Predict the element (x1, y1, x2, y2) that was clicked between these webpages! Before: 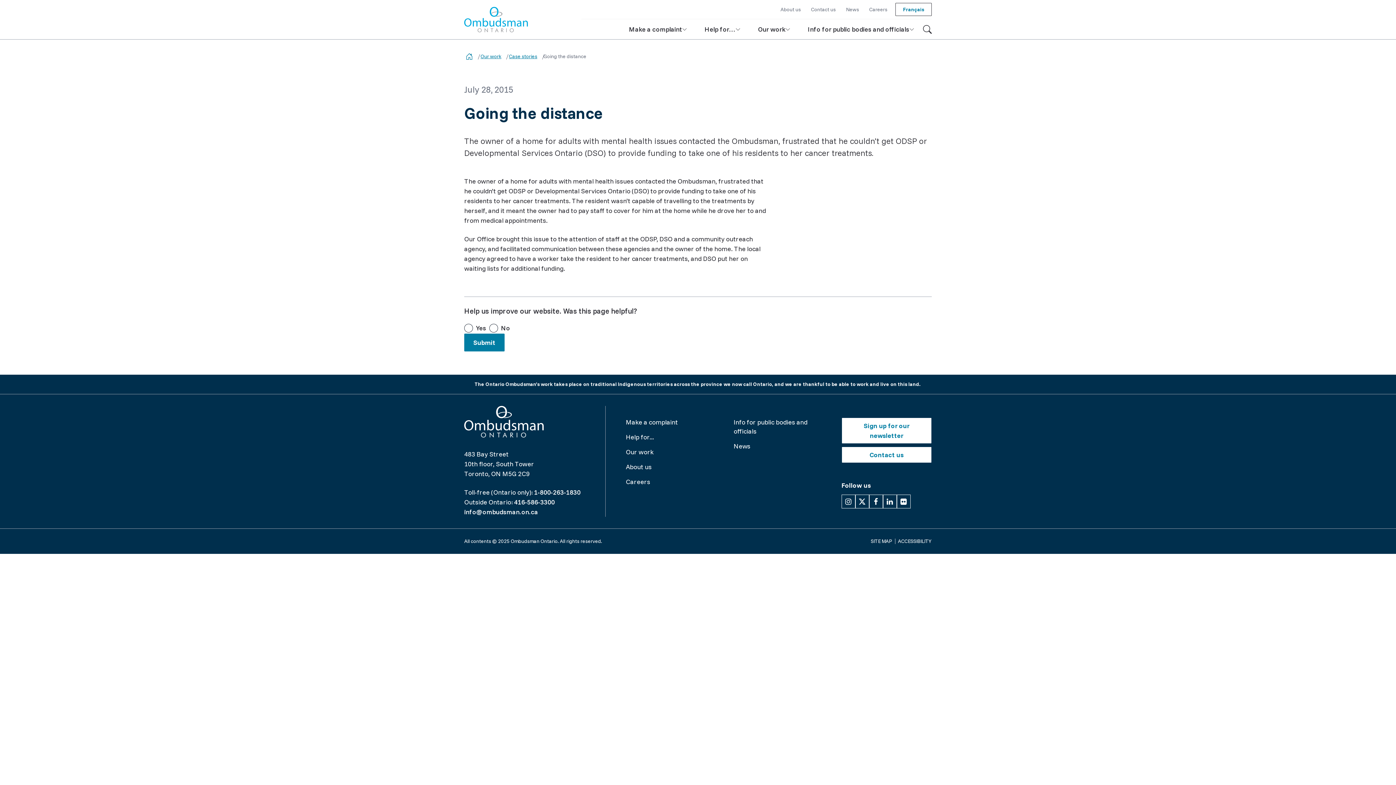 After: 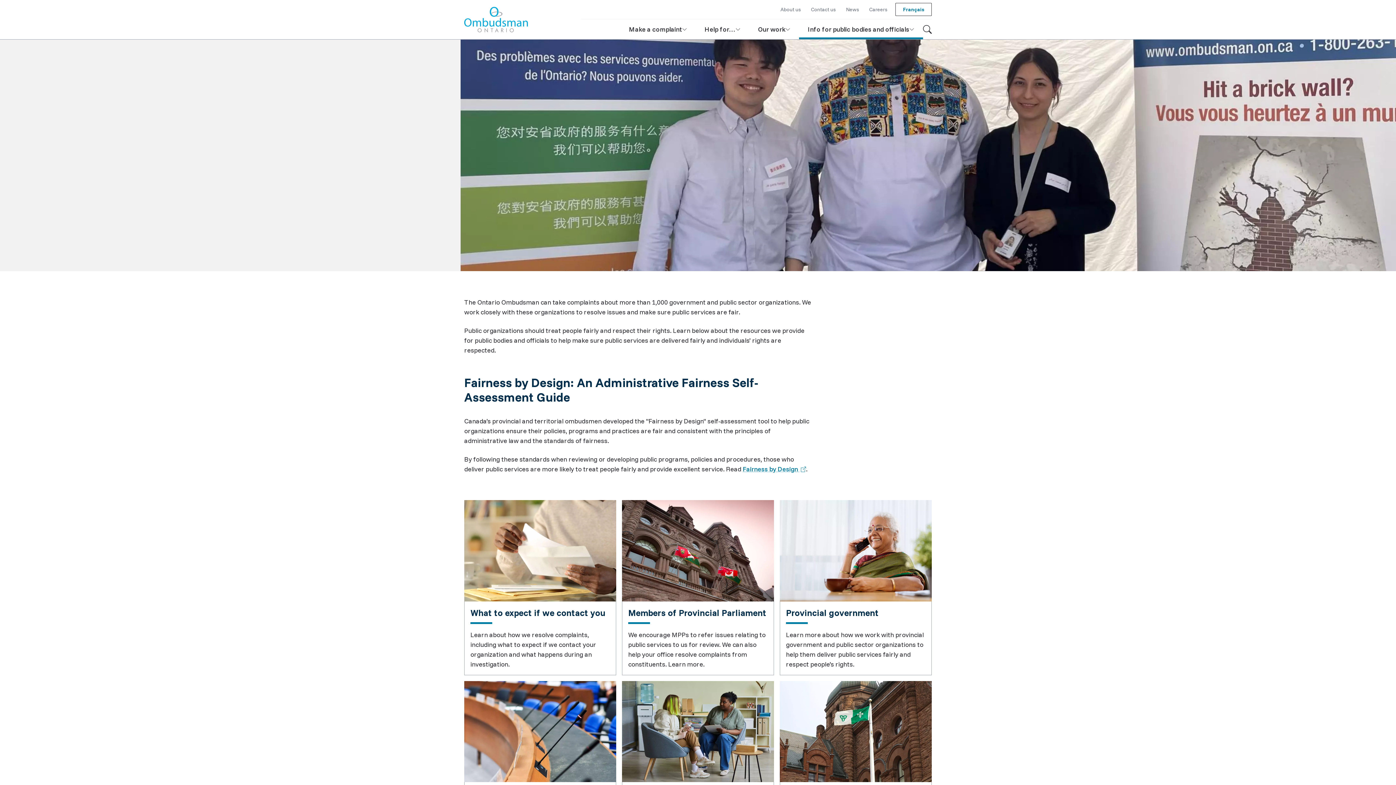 Action: bbox: (799, 19, 923, 39) label: Info for public bodies and officials